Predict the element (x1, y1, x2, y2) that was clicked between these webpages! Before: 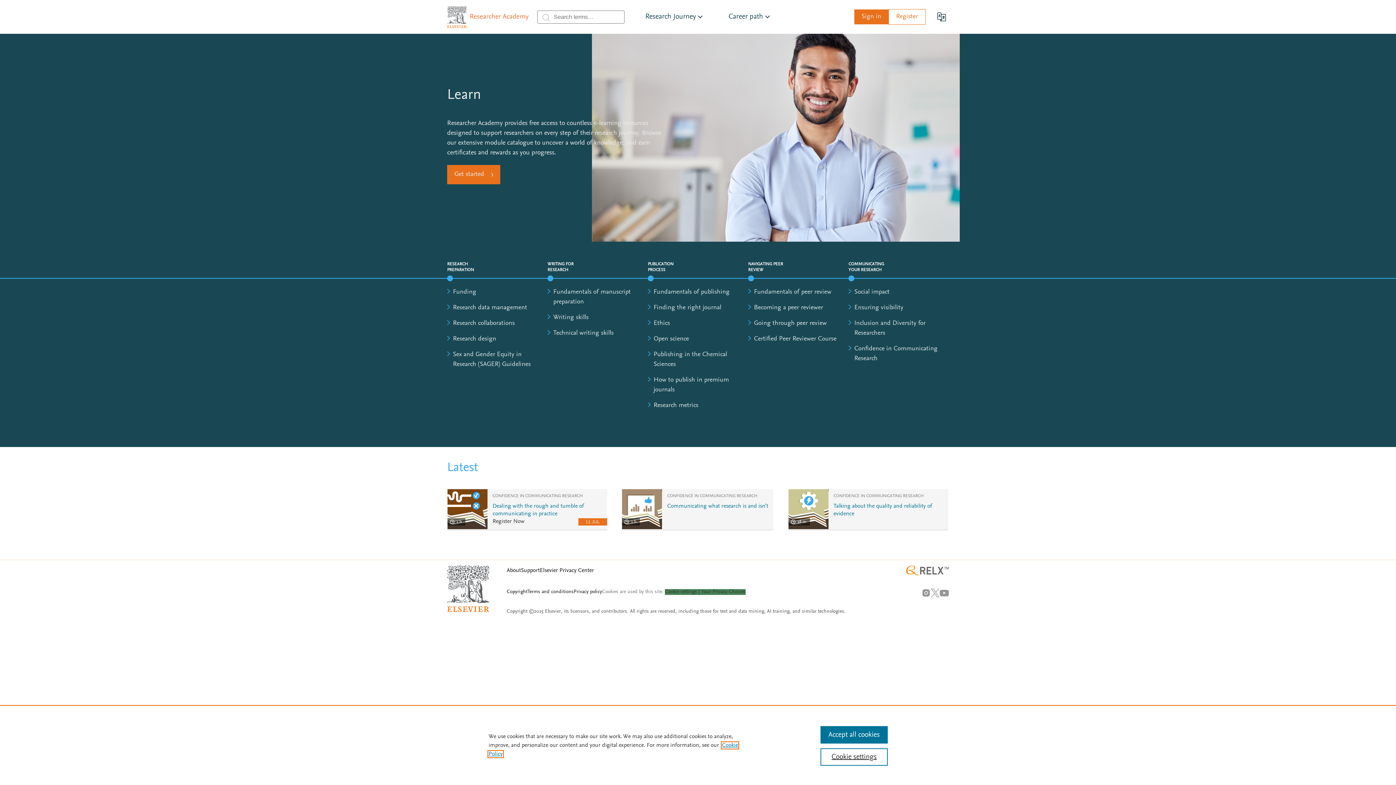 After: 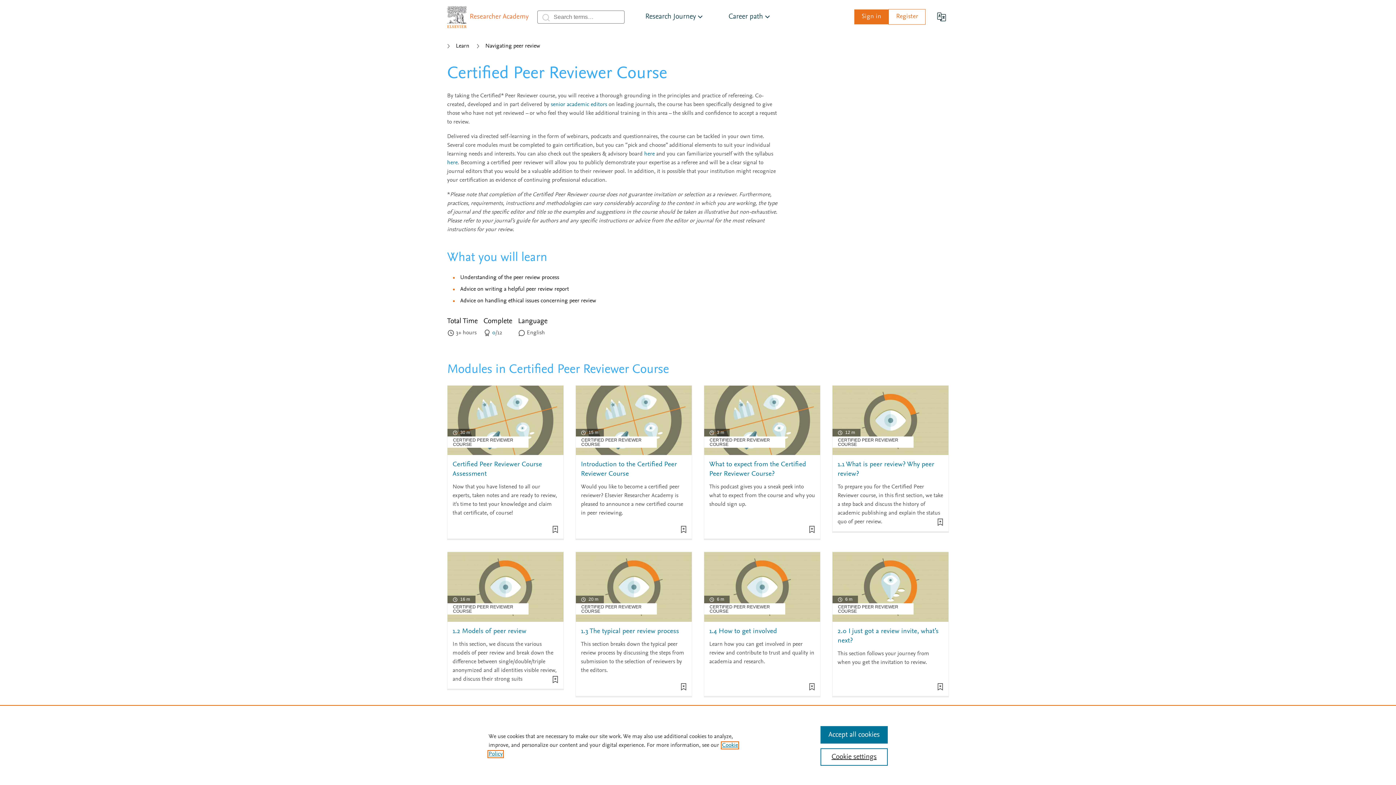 Action: bbox: (754, 336, 836, 342) label: Certified Peer Reviewer Course